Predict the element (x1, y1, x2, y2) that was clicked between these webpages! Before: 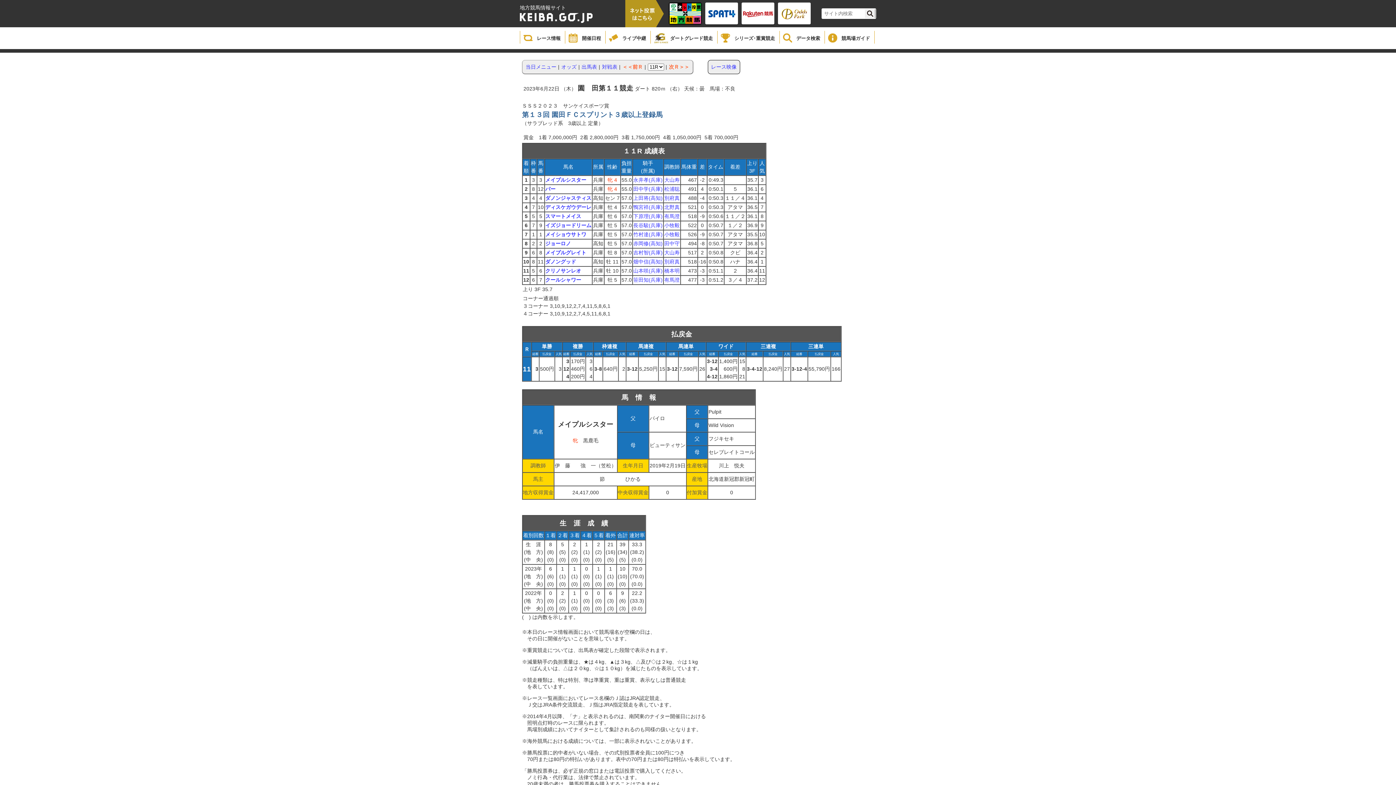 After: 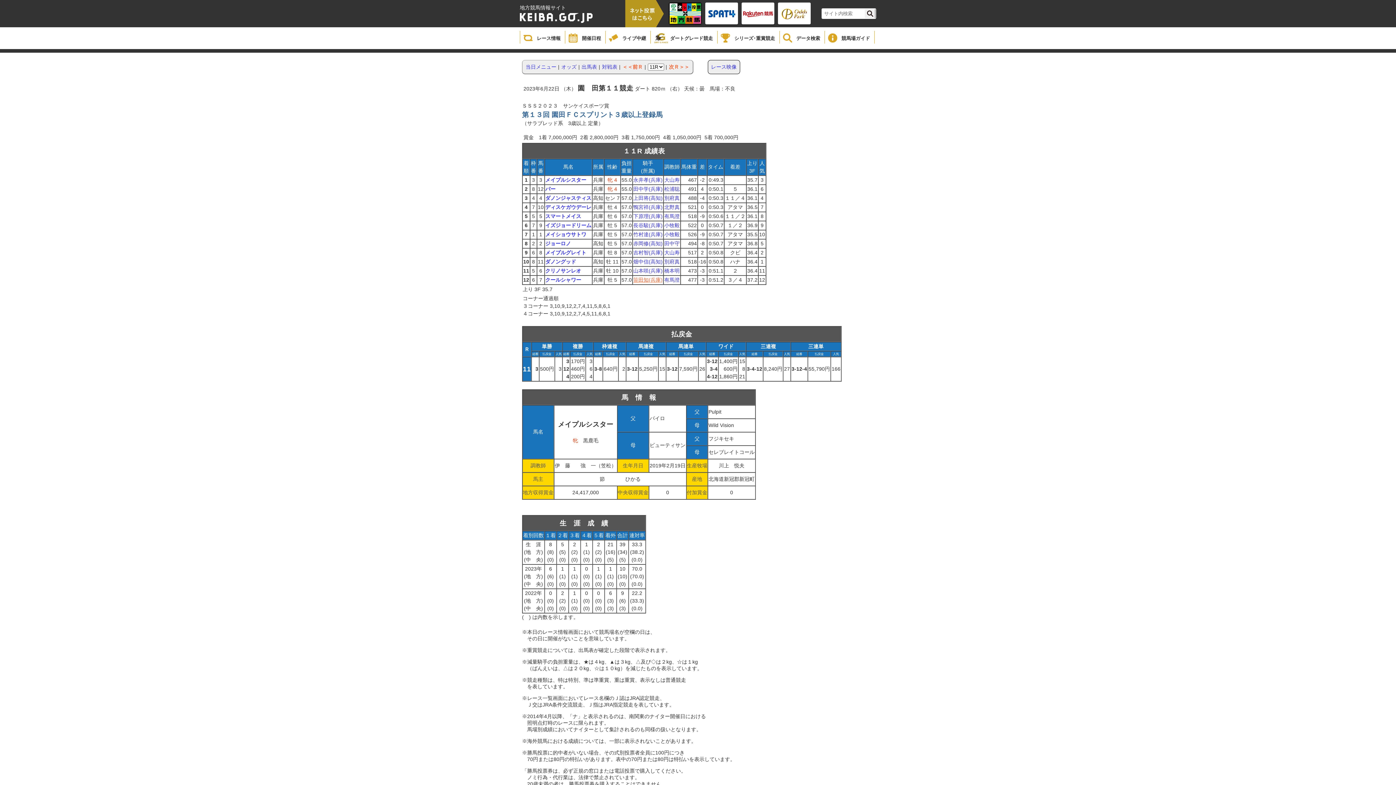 Action: label: 笹田知(兵庫) bbox: (633, 277, 662, 282)